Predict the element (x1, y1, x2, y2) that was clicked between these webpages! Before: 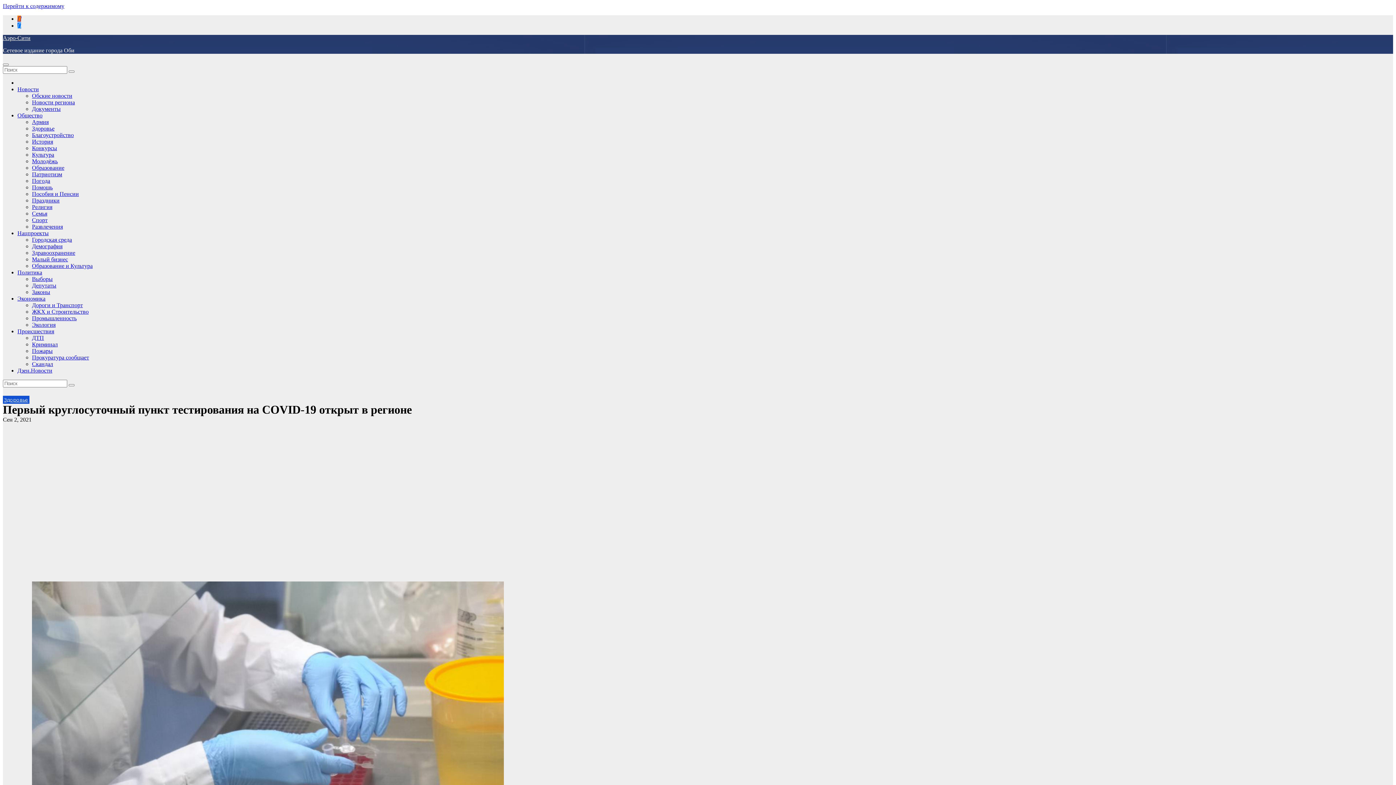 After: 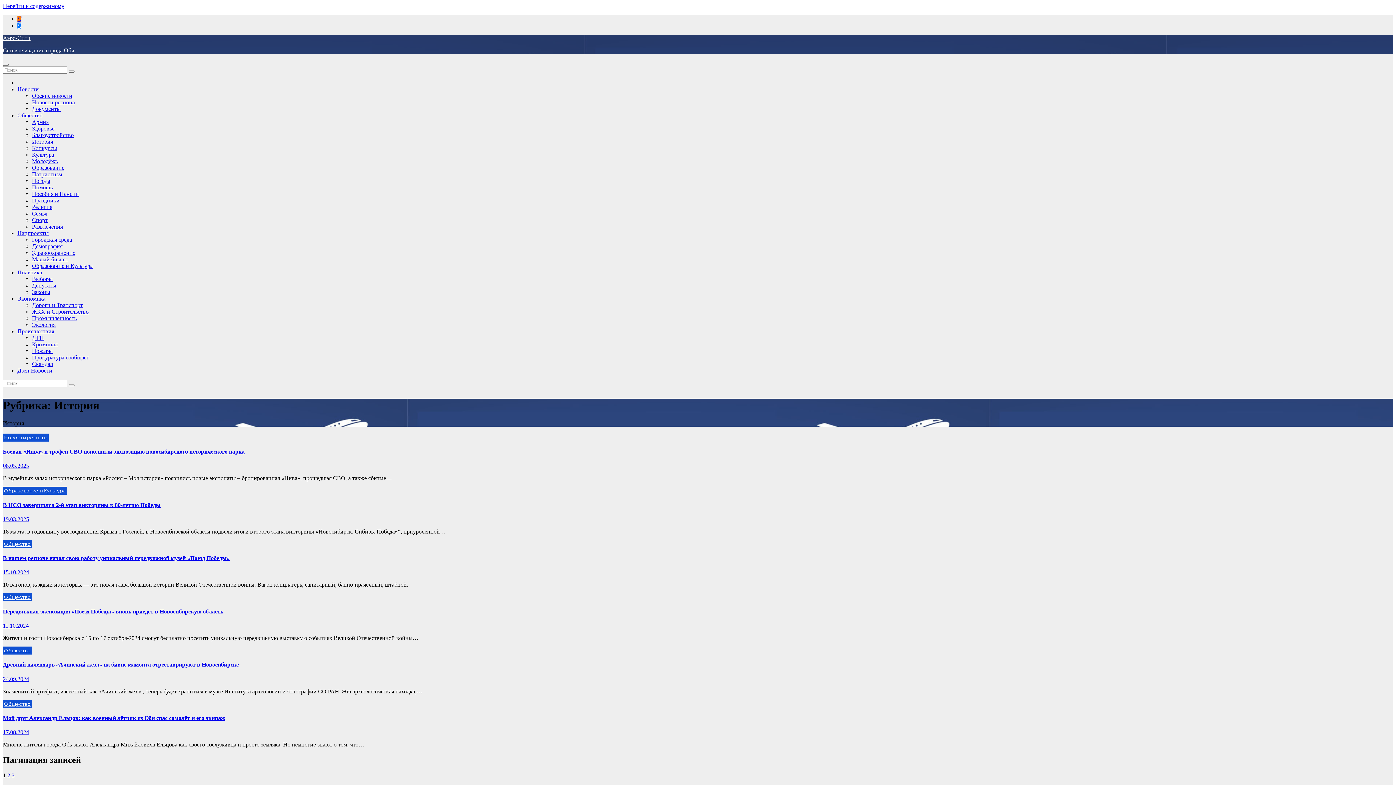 Action: bbox: (32, 138, 53, 144) label: История